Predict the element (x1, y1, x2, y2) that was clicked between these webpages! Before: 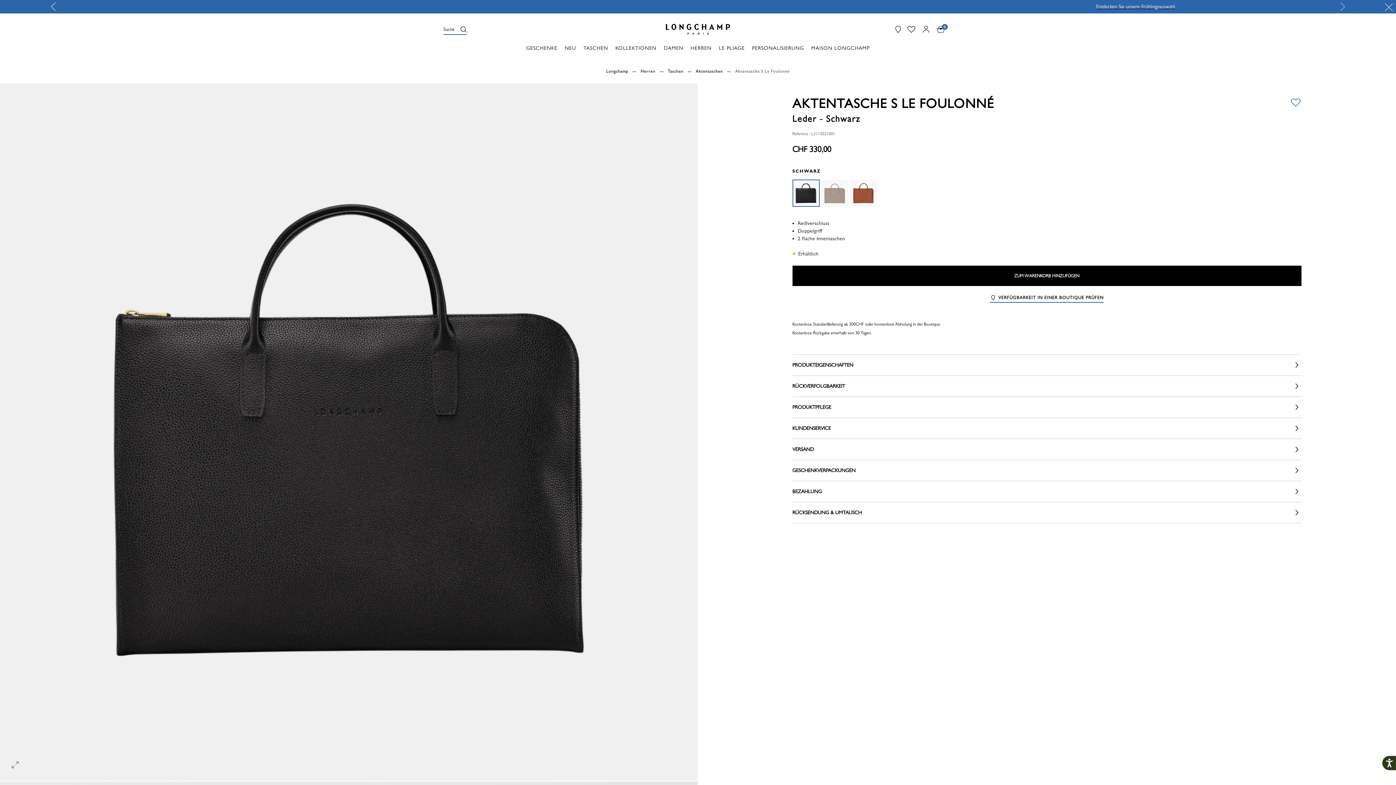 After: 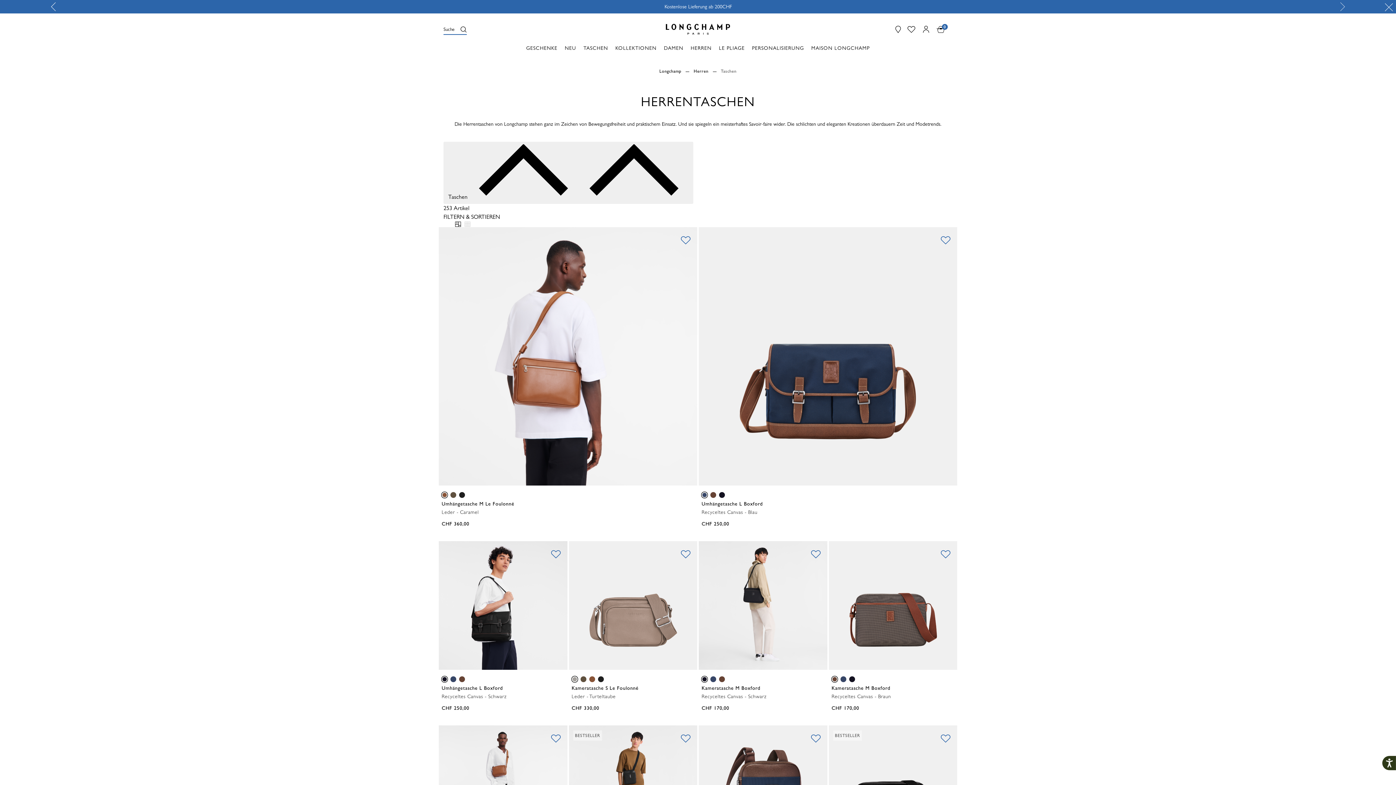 Action: bbox: (667, 68, 696, 74) label: Taschen